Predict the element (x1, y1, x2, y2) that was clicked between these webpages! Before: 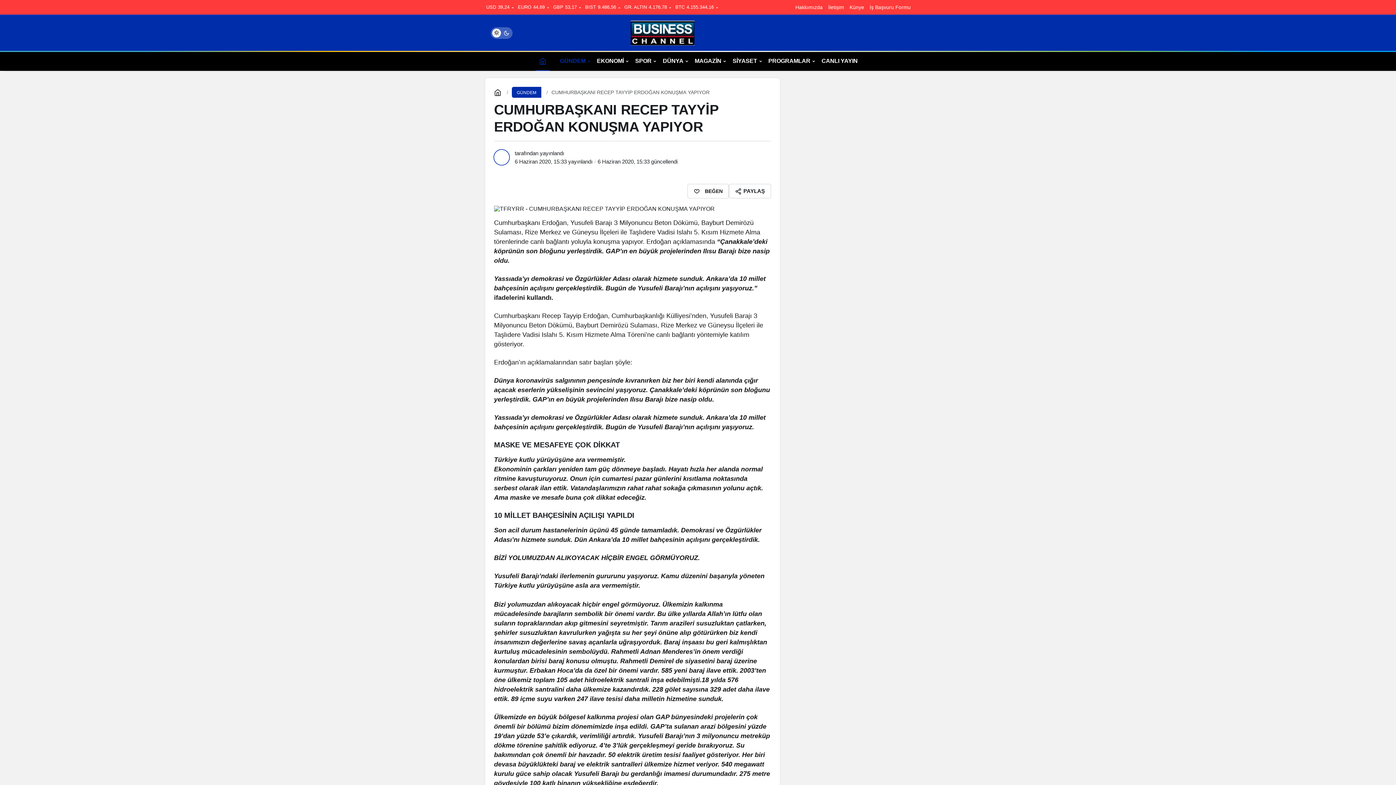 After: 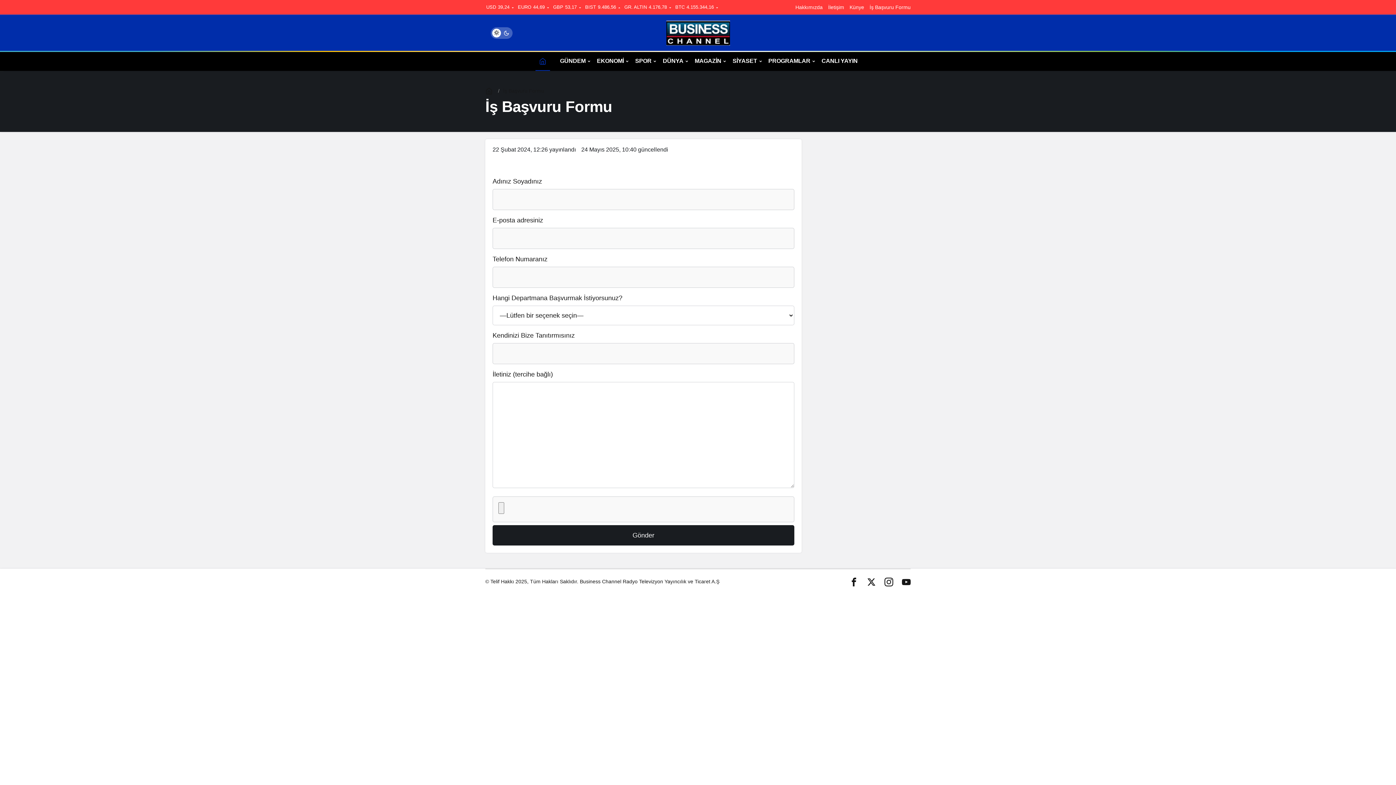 Action: bbox: (869, 4, 910, 10) label: İş Başvuru Formu